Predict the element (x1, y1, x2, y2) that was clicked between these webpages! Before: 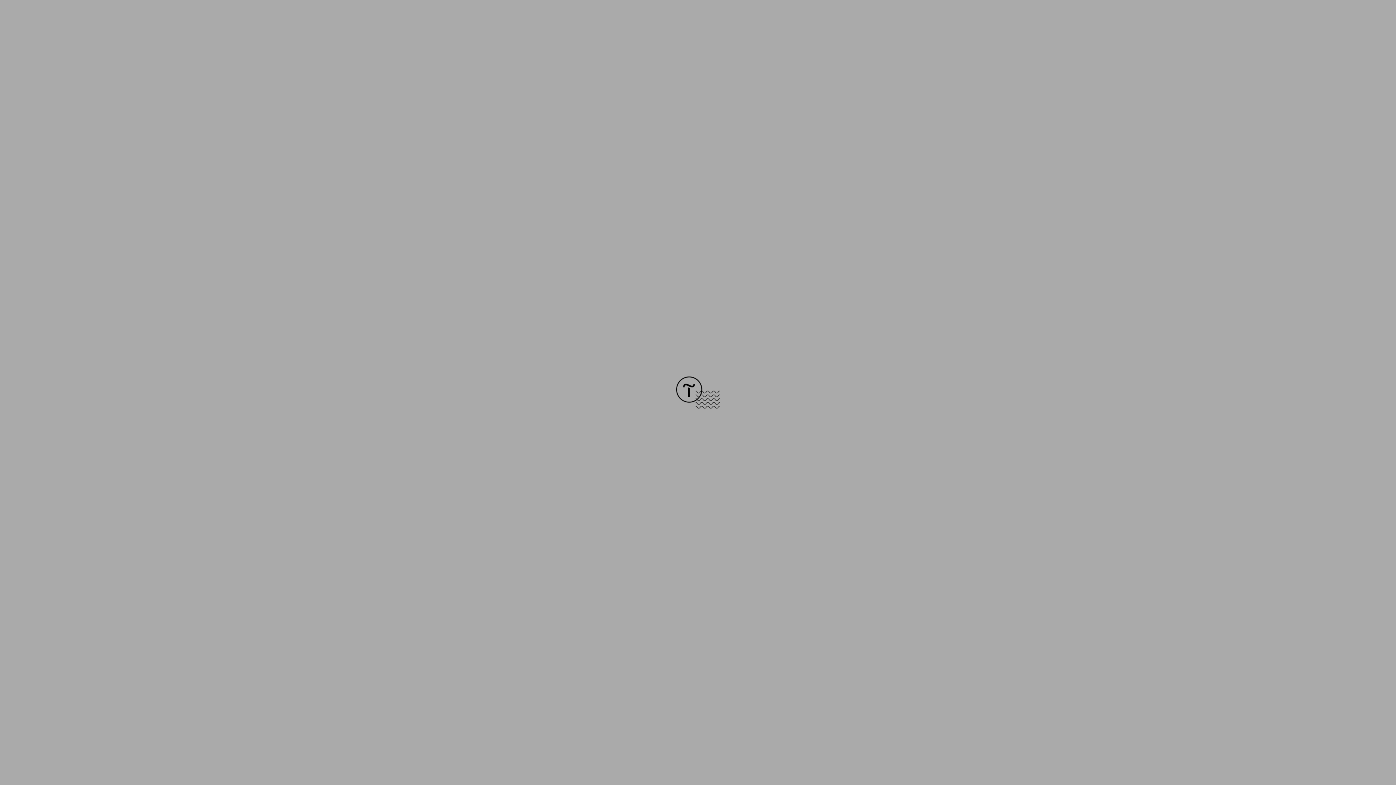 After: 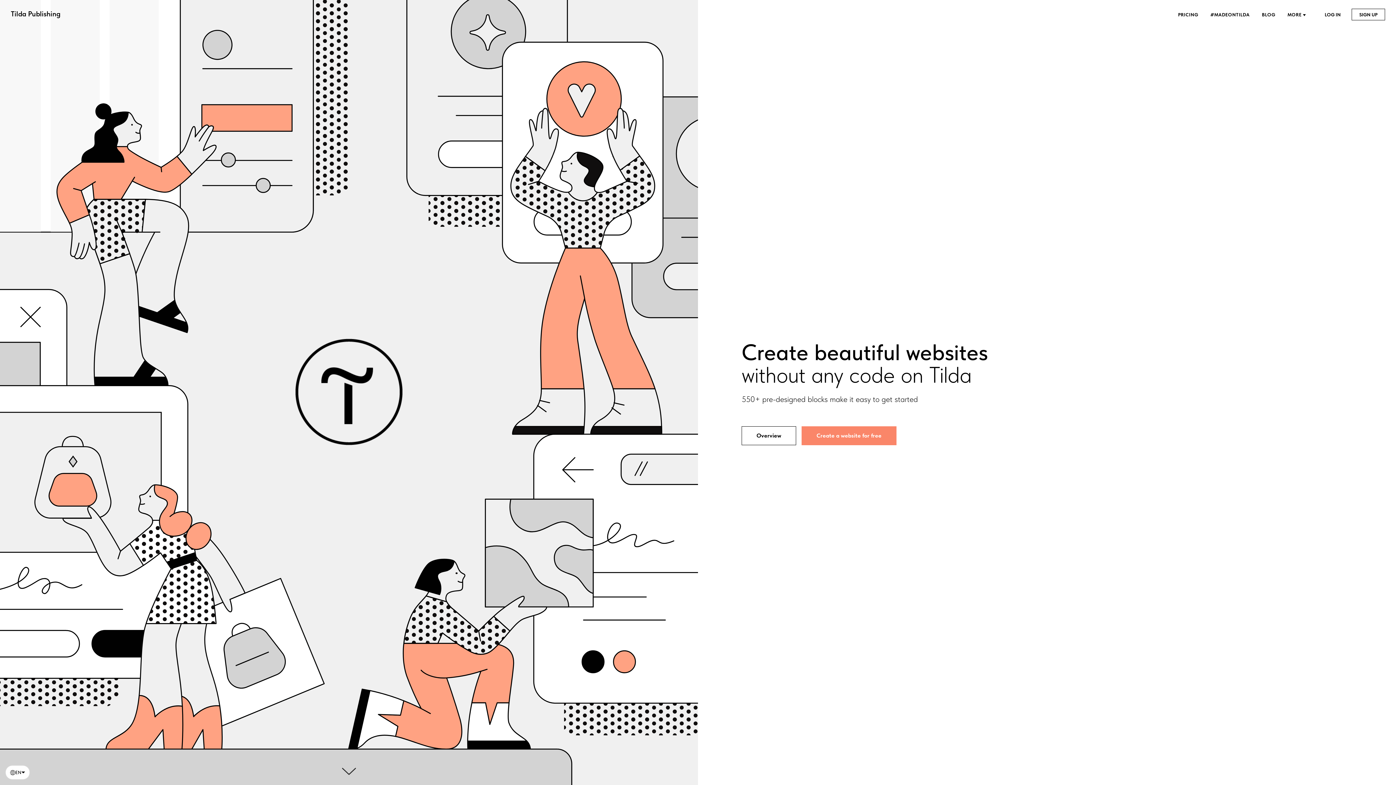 Action: bbox: (676, 403, 720, 409)